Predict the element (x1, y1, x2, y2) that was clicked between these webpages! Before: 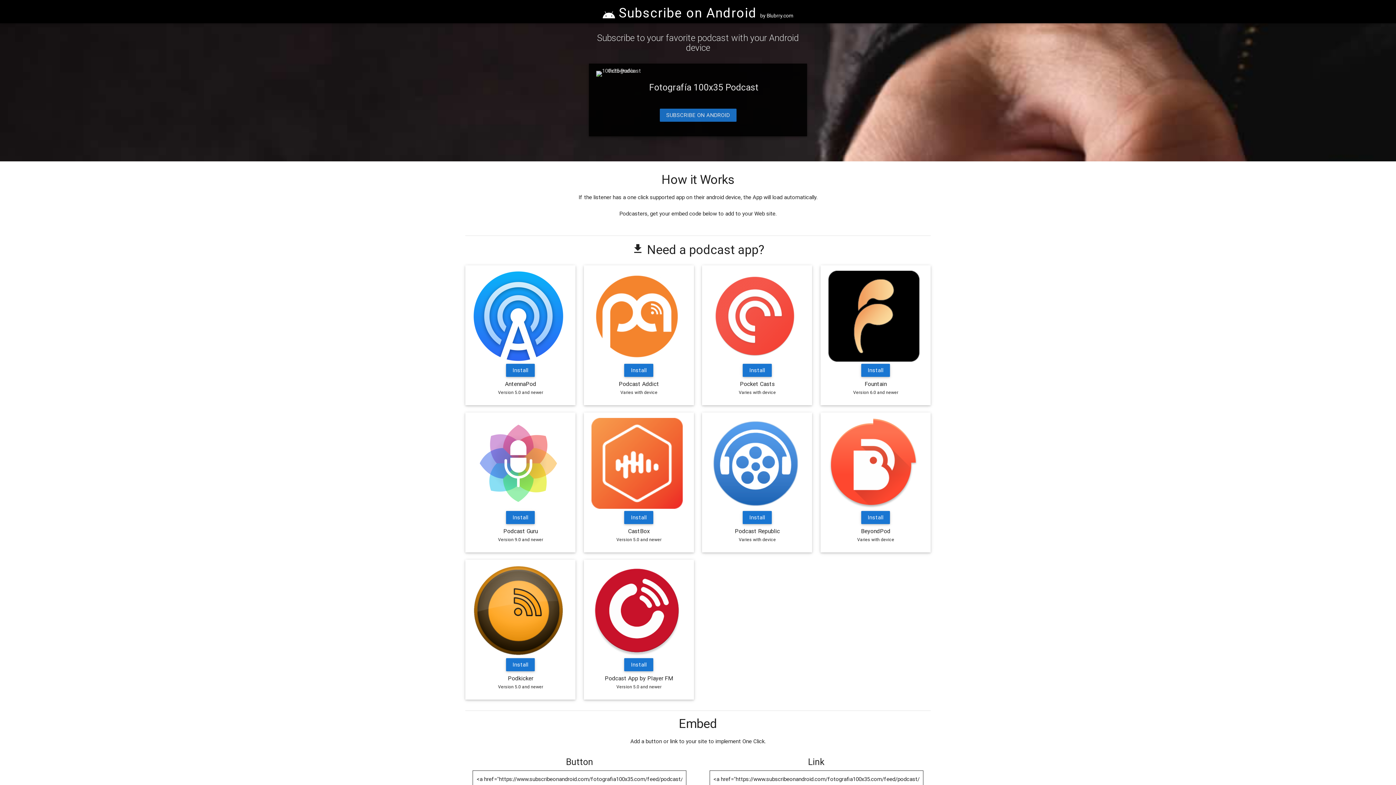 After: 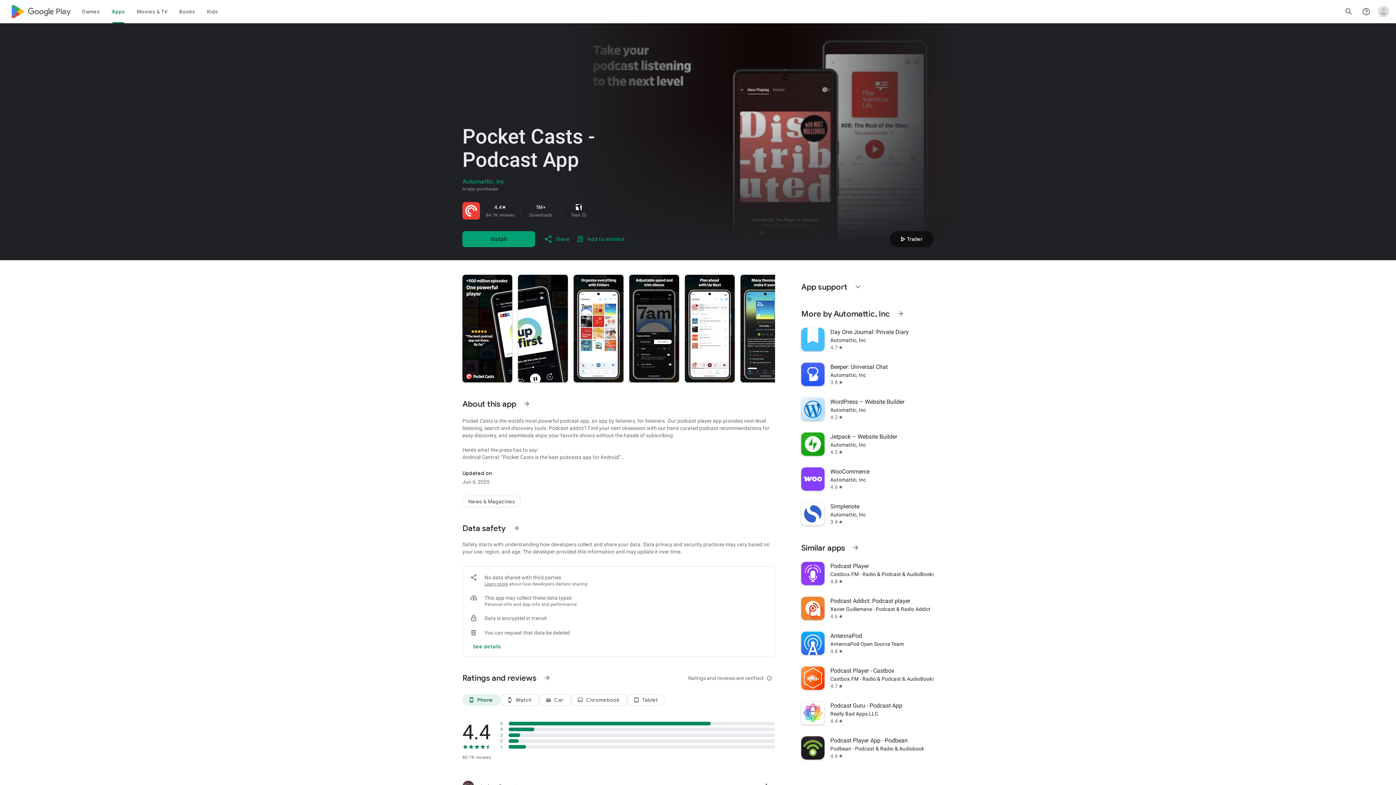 Action: label: Install bbox: (742, 364, 771, 377)